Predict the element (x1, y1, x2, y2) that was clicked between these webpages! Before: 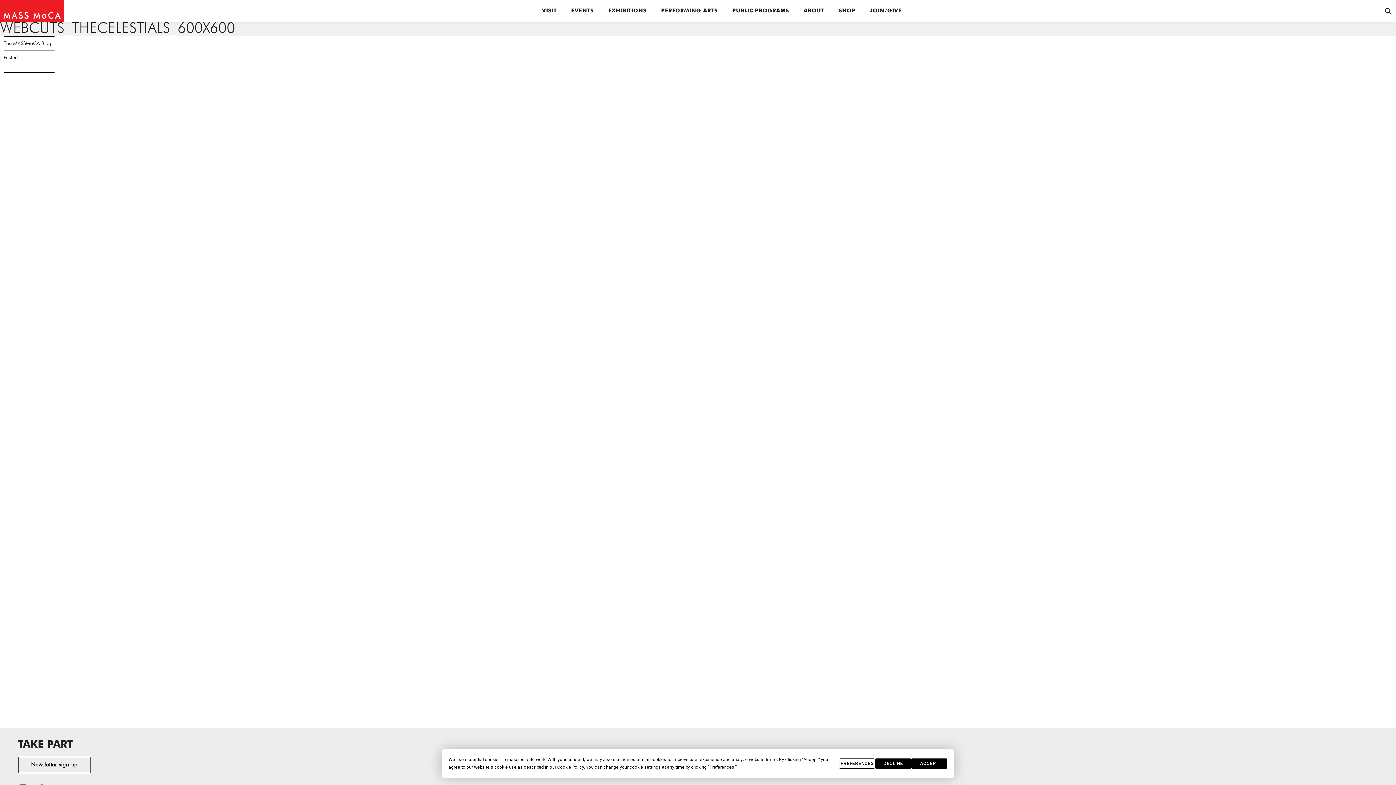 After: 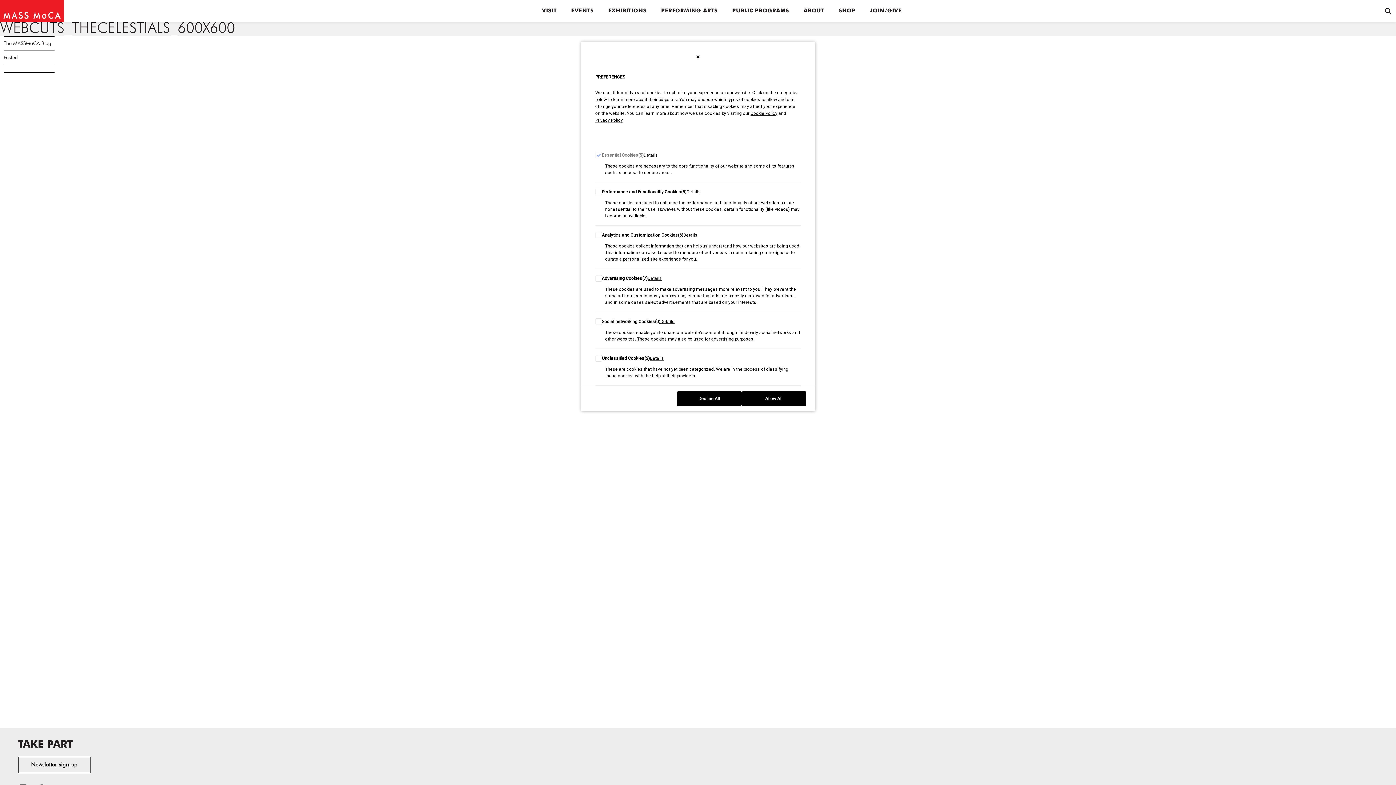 Action: bbox: (709, 765, 734, 770) label: Preferences